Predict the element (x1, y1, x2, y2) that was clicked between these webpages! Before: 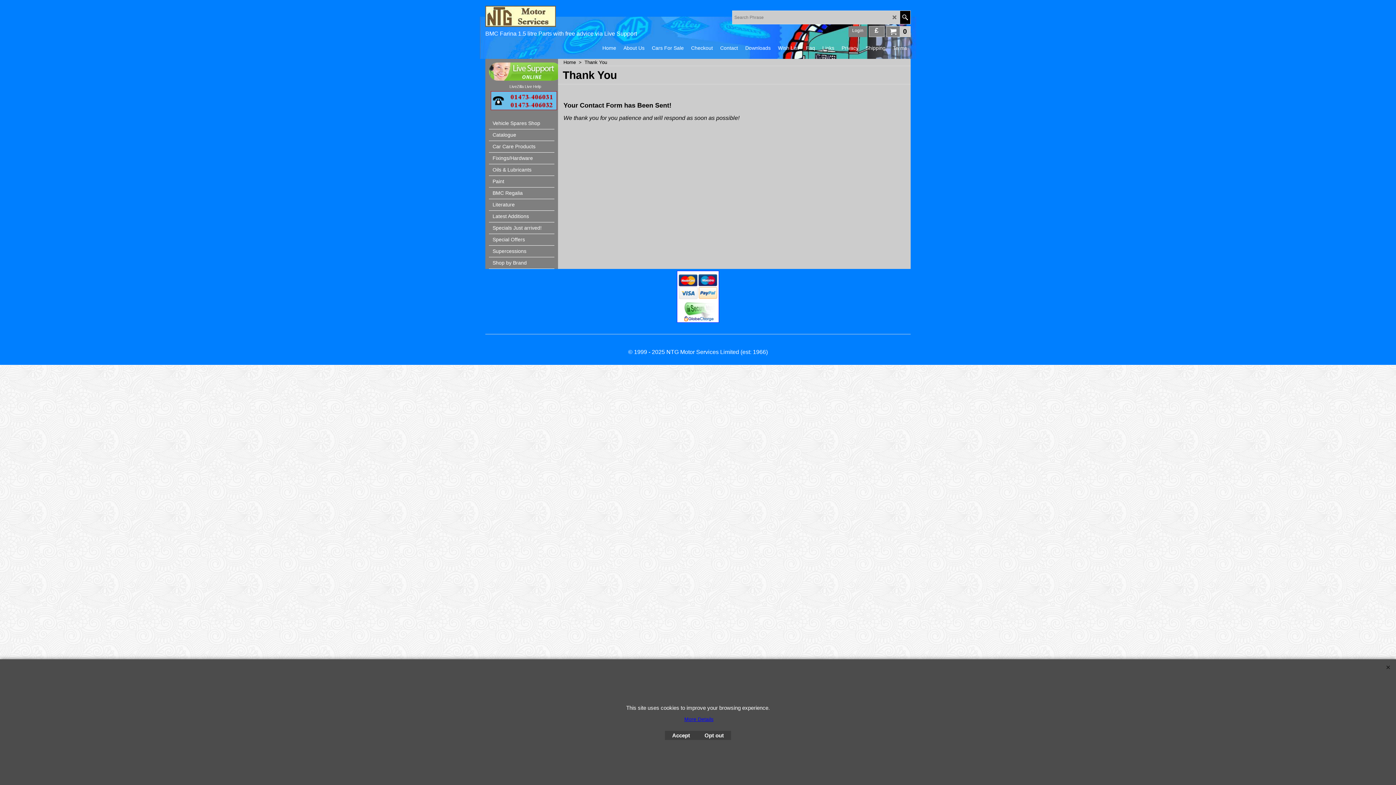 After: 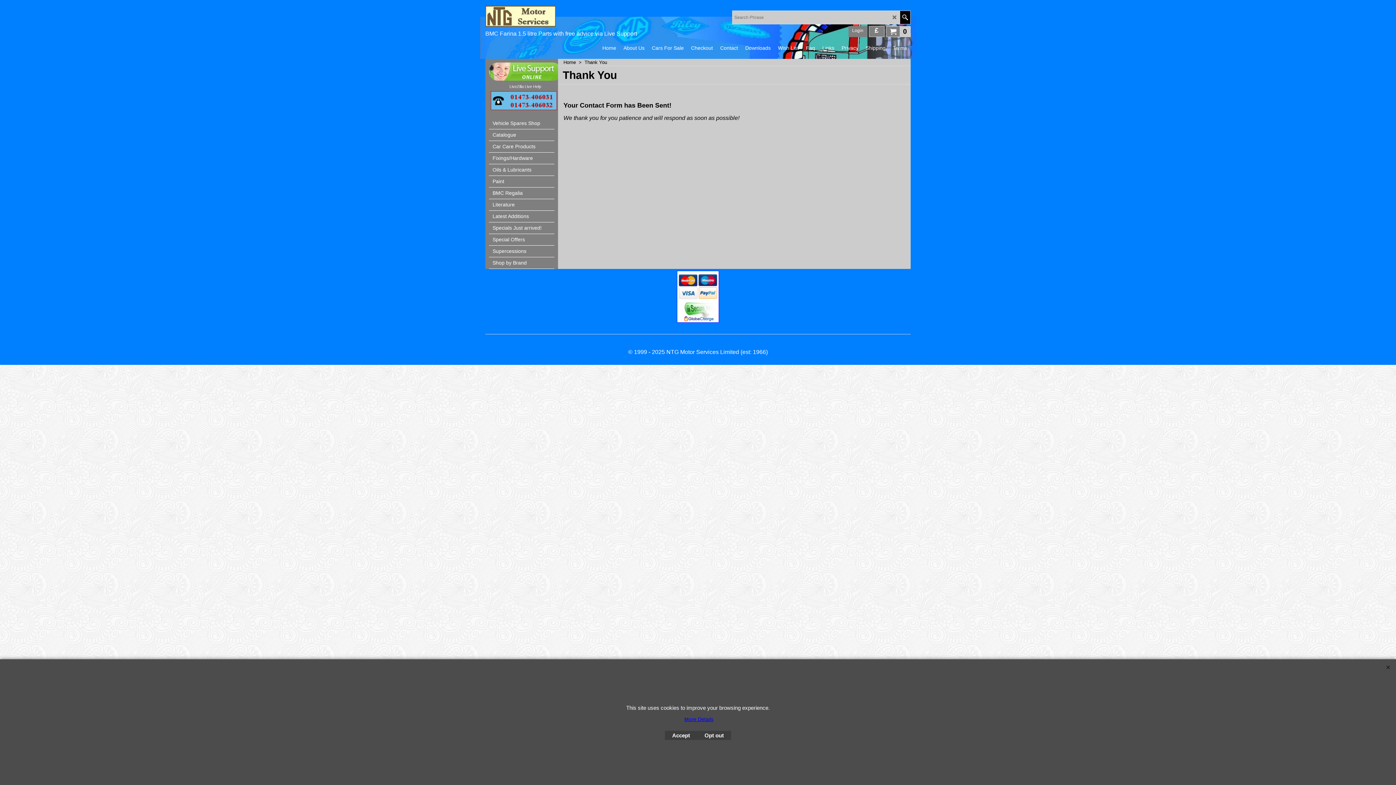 Action: bbox: (509, 84, 541, 88) label: LiveZilla Live Help